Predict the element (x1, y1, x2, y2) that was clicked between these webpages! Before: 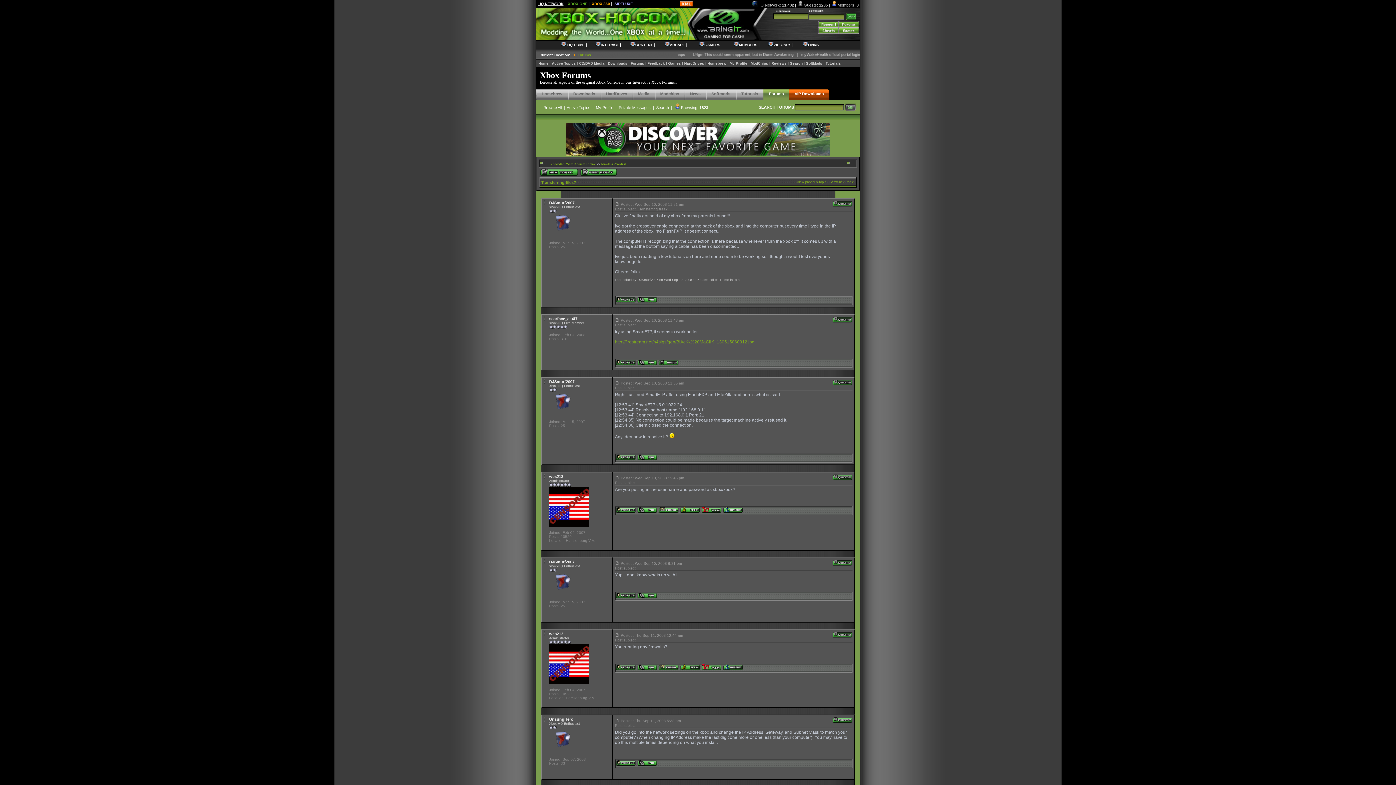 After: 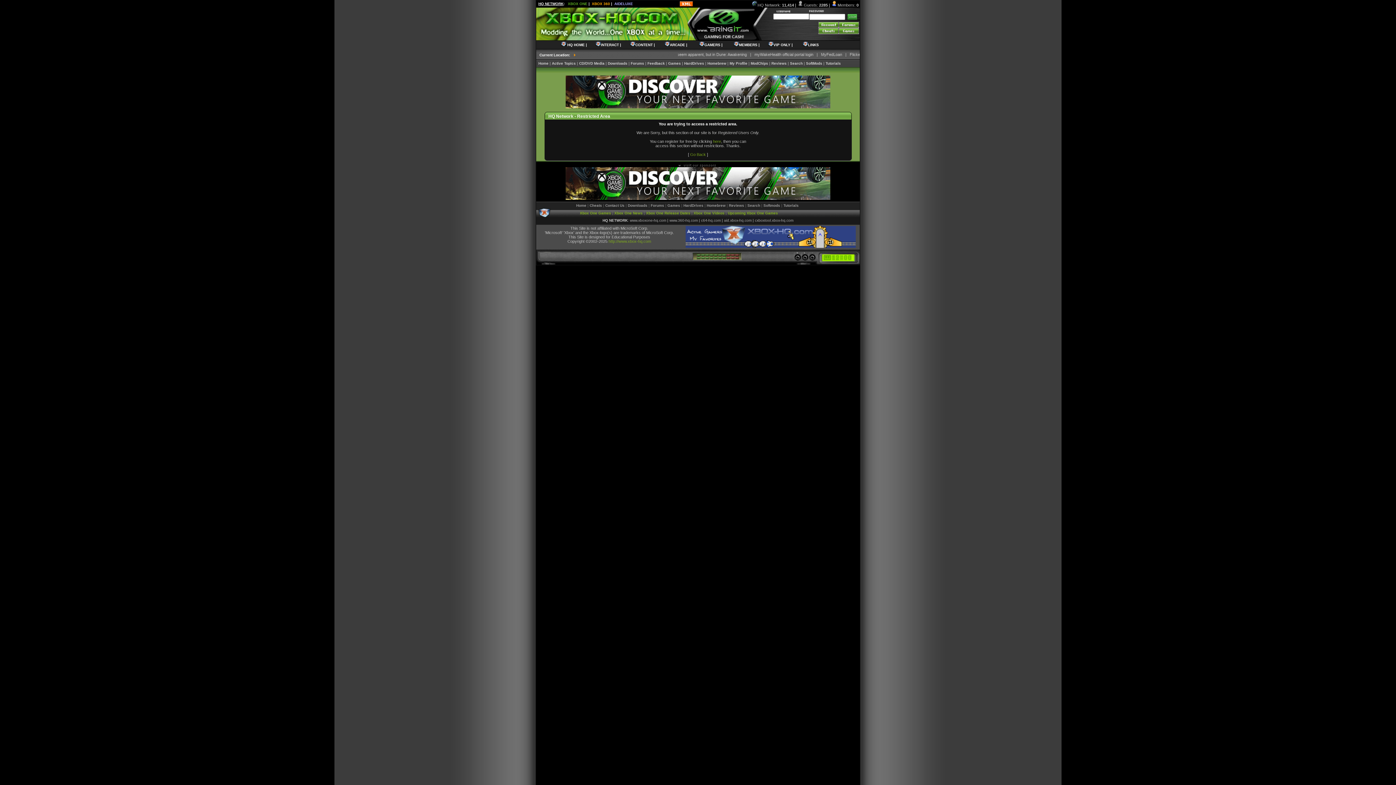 Action: bbox: (637, 761, 657, 767)